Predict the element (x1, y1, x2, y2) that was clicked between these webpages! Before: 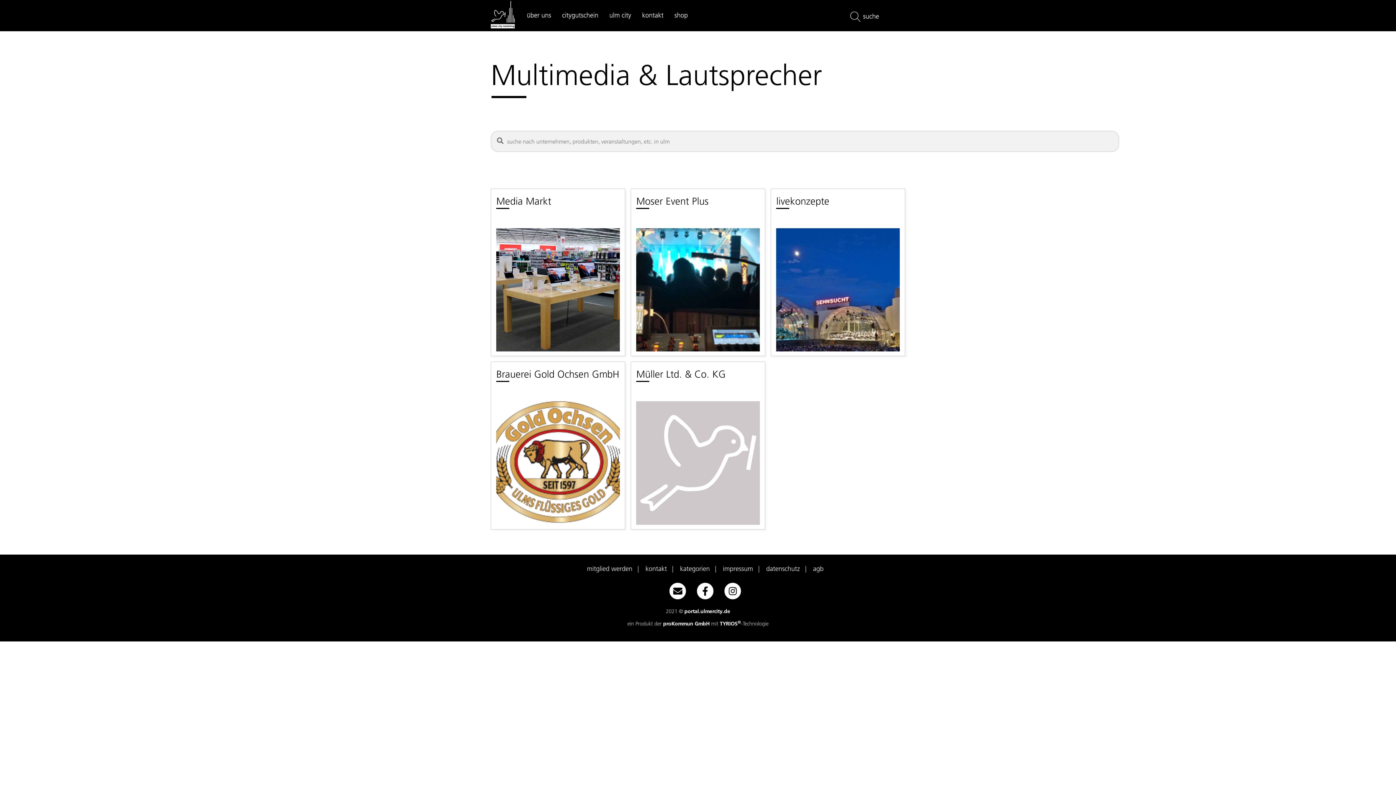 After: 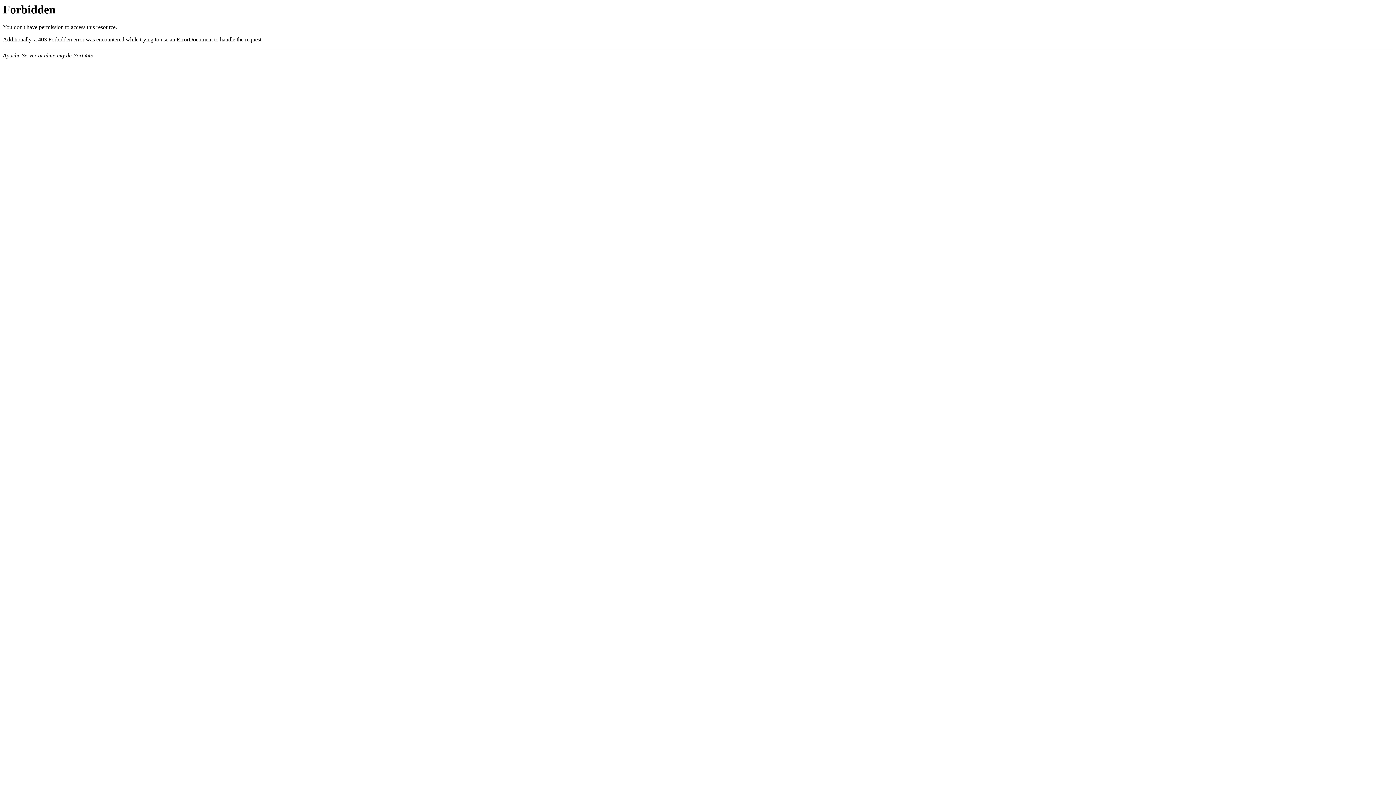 Action: bbox: (490, 1, 514, 30)